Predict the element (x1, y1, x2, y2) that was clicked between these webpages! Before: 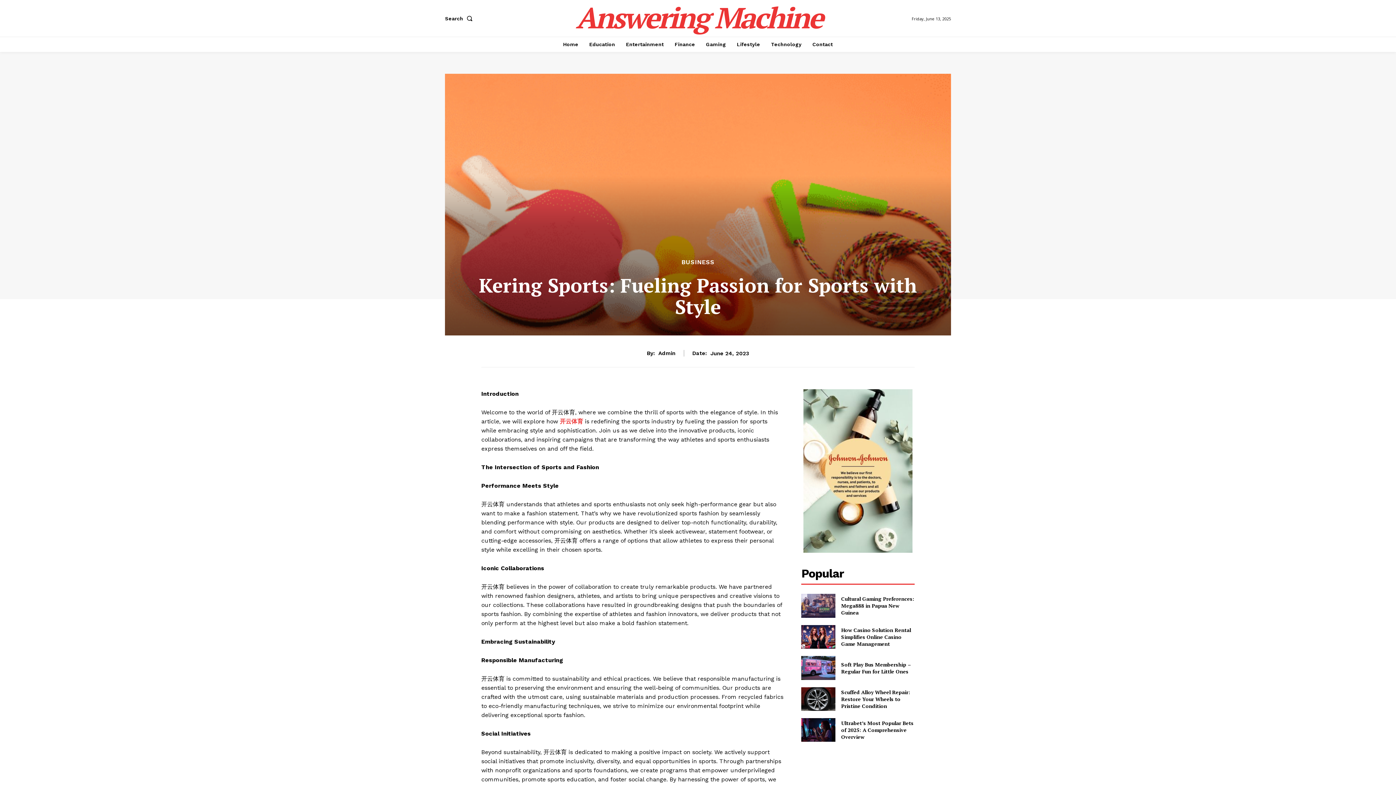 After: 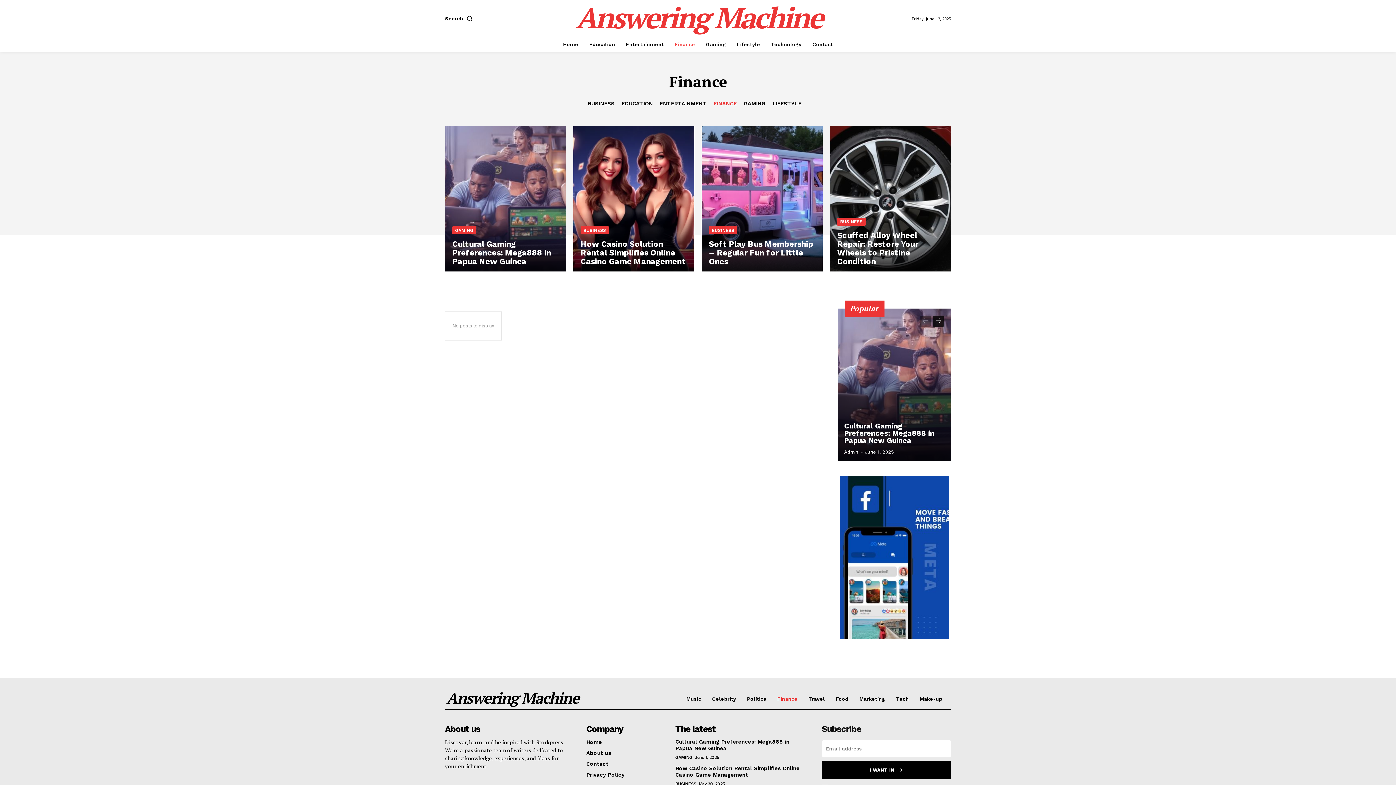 Action: bbox: (671, 36, 698, 52) label: Finance